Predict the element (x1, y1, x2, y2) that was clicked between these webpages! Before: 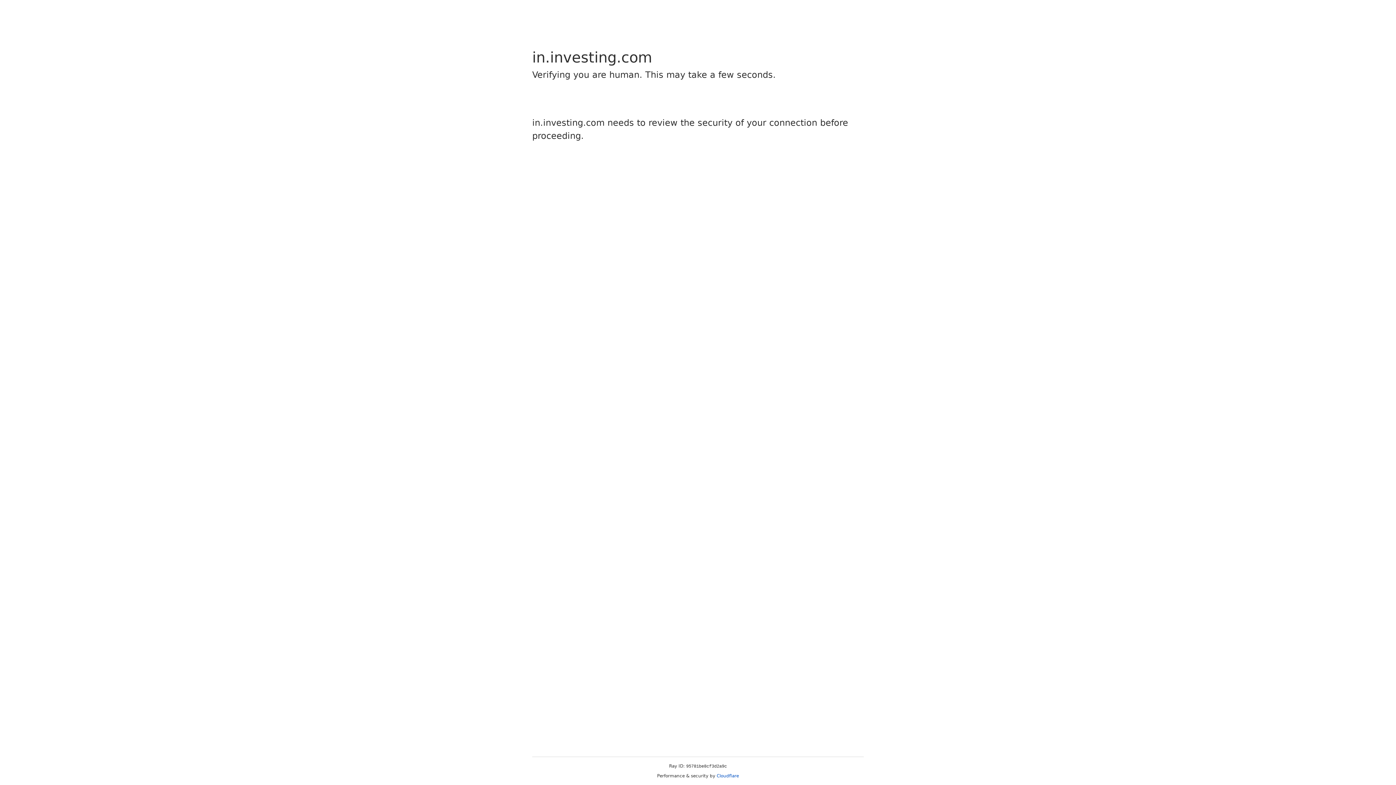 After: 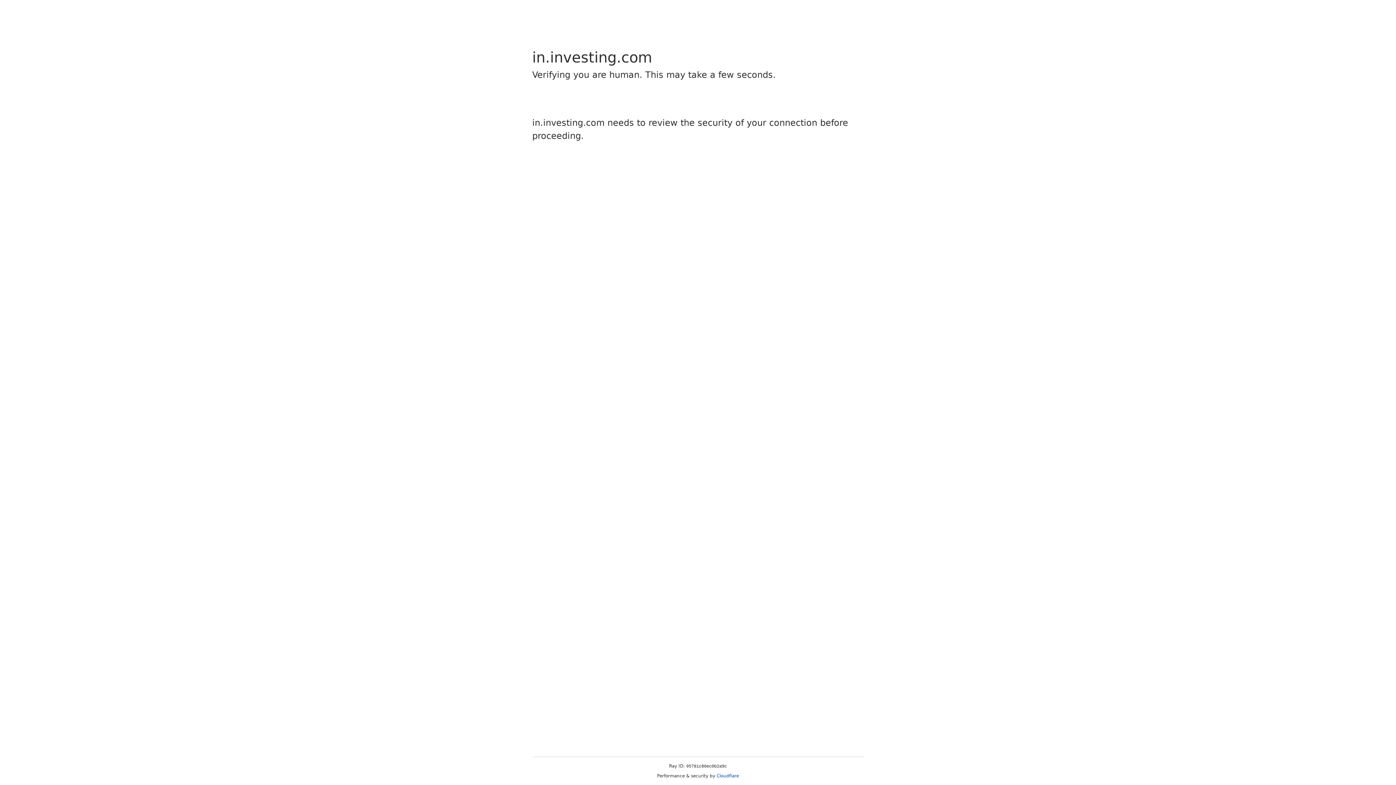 Action: label: Cloudflare bbox: (716, 773, 739, 778)